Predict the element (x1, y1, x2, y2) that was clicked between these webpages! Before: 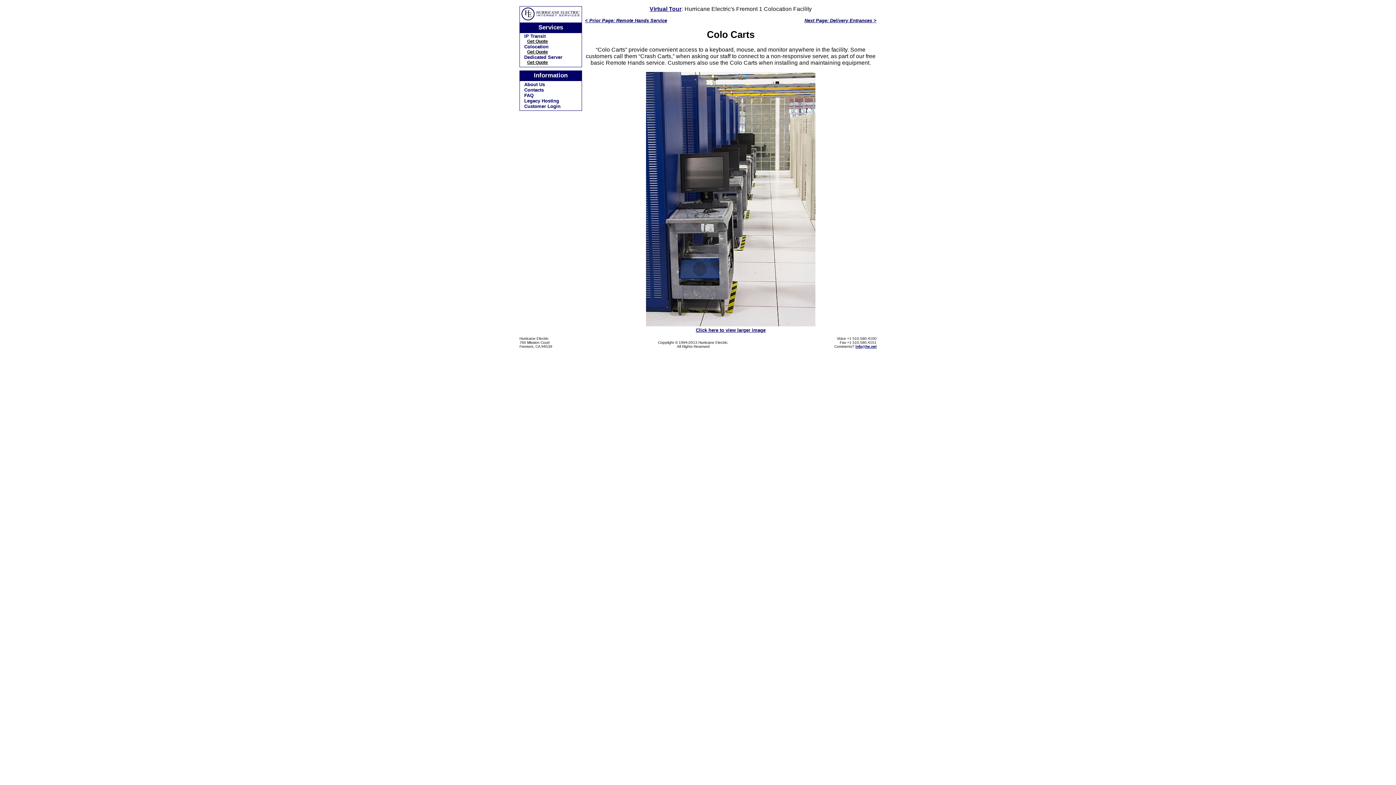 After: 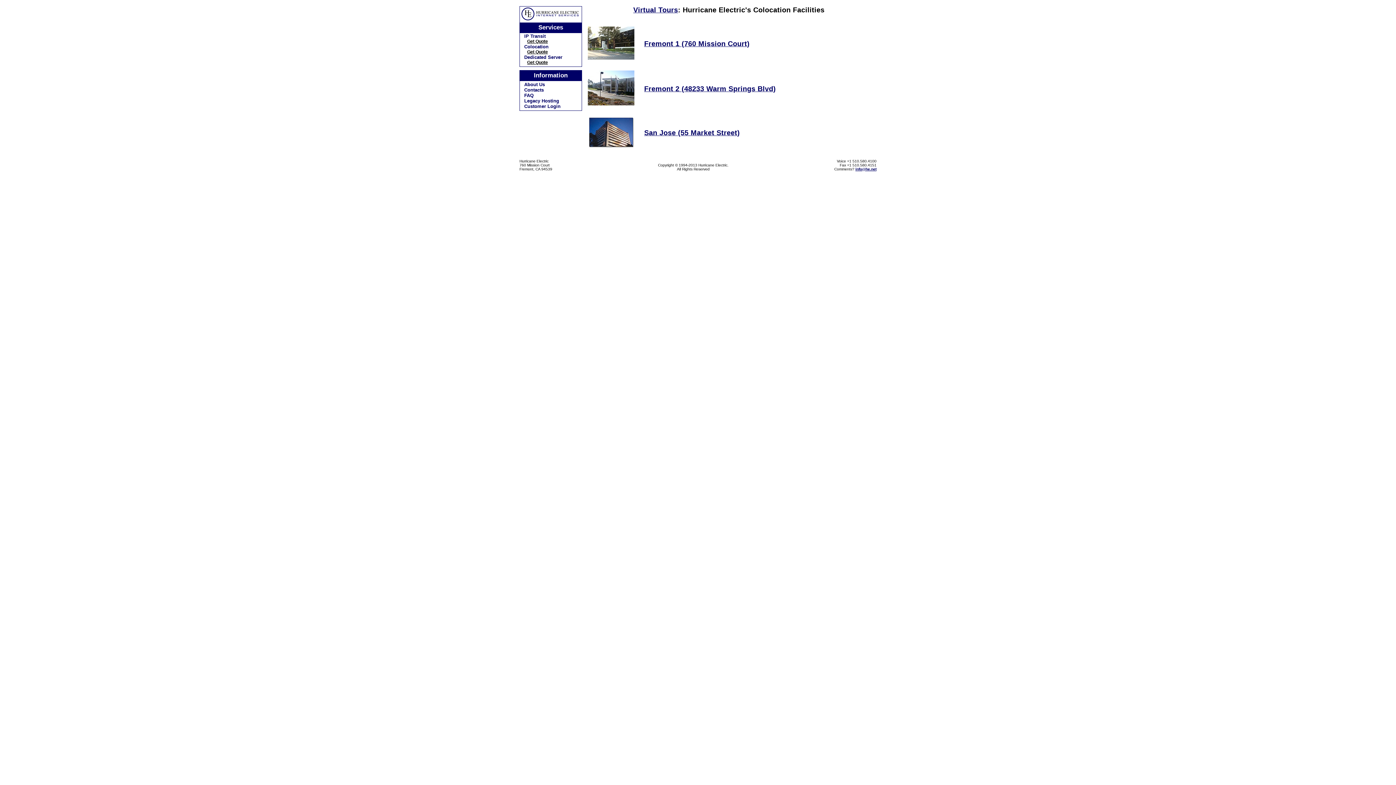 Action: bbox: (649, 5, 681, 11) label: Virtual Tour